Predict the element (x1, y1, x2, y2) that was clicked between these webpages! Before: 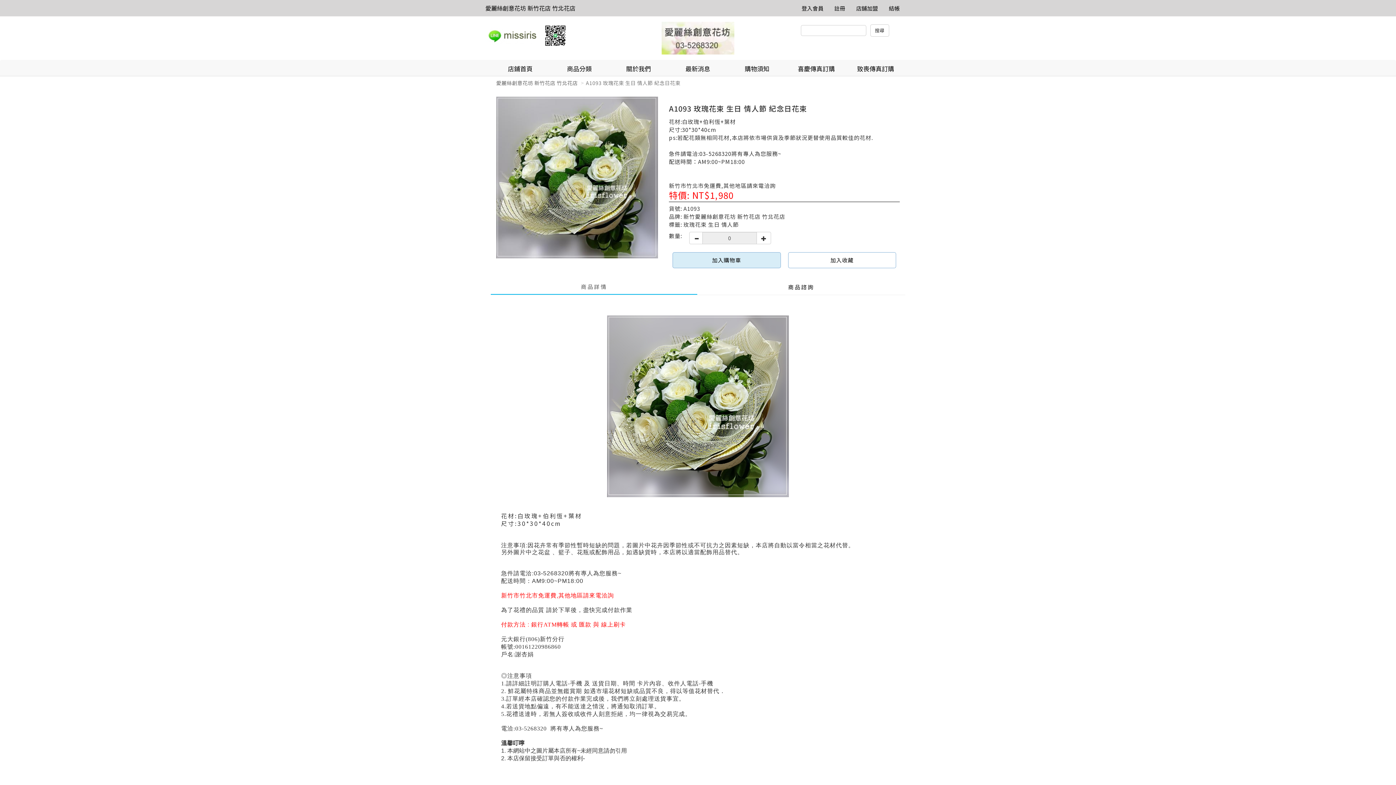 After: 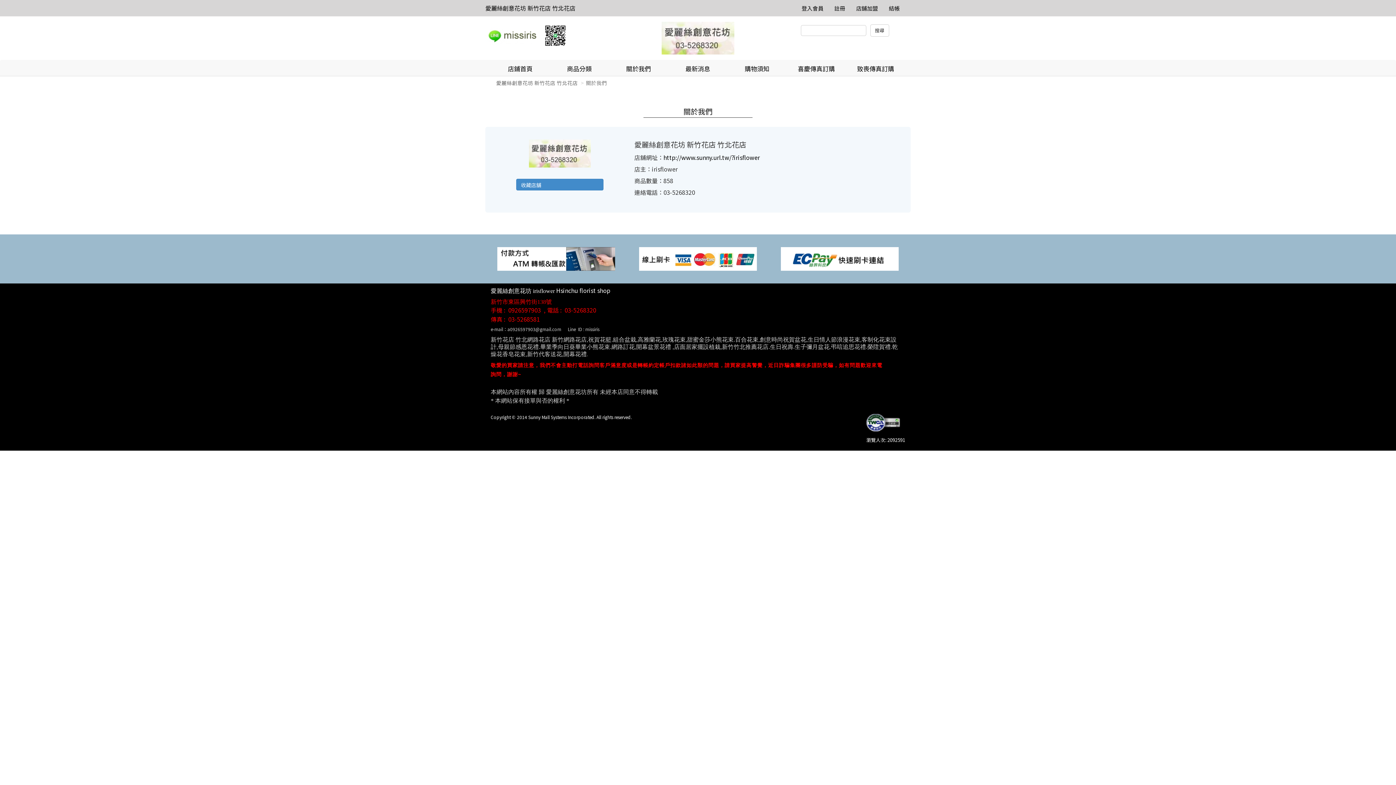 Action: label: 關於我們 bbox: (609, 60, 668, 76)